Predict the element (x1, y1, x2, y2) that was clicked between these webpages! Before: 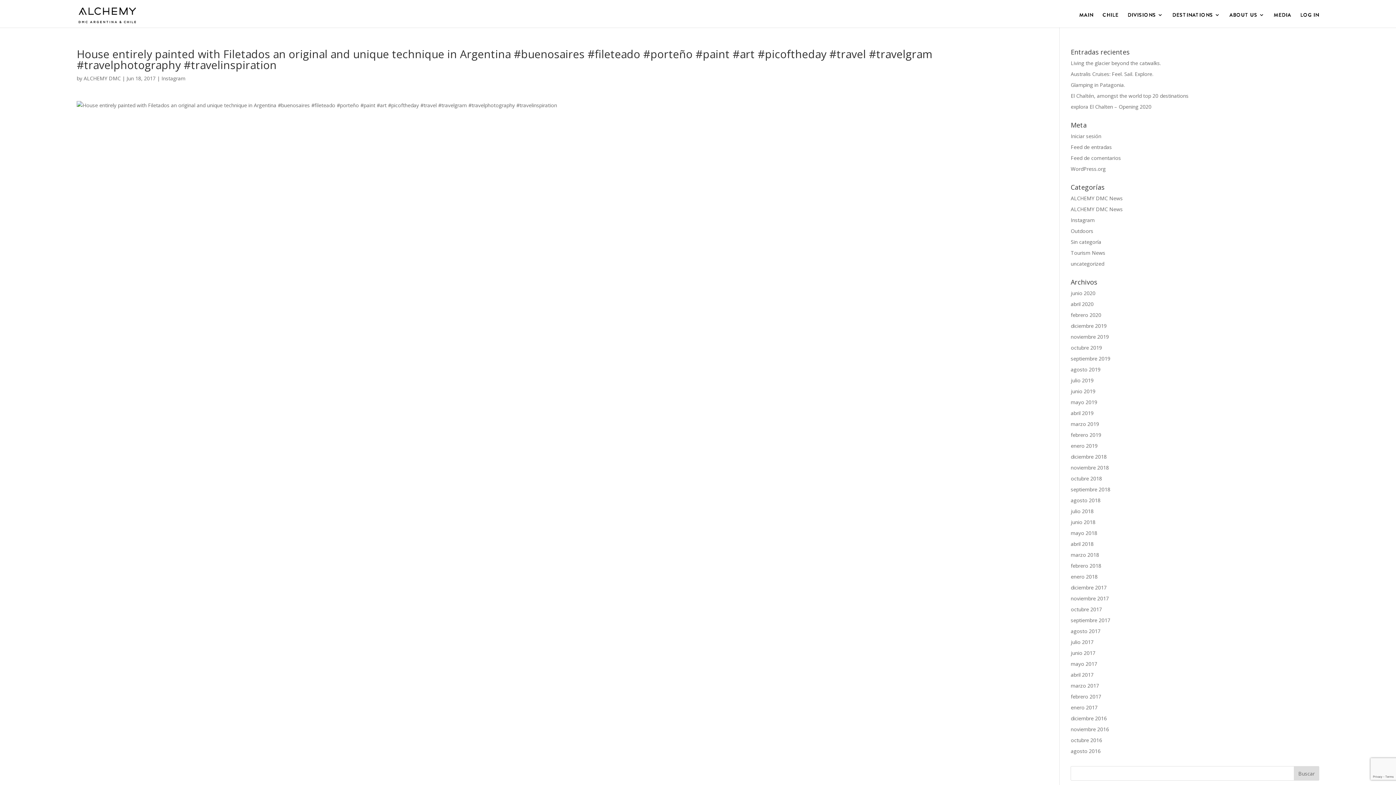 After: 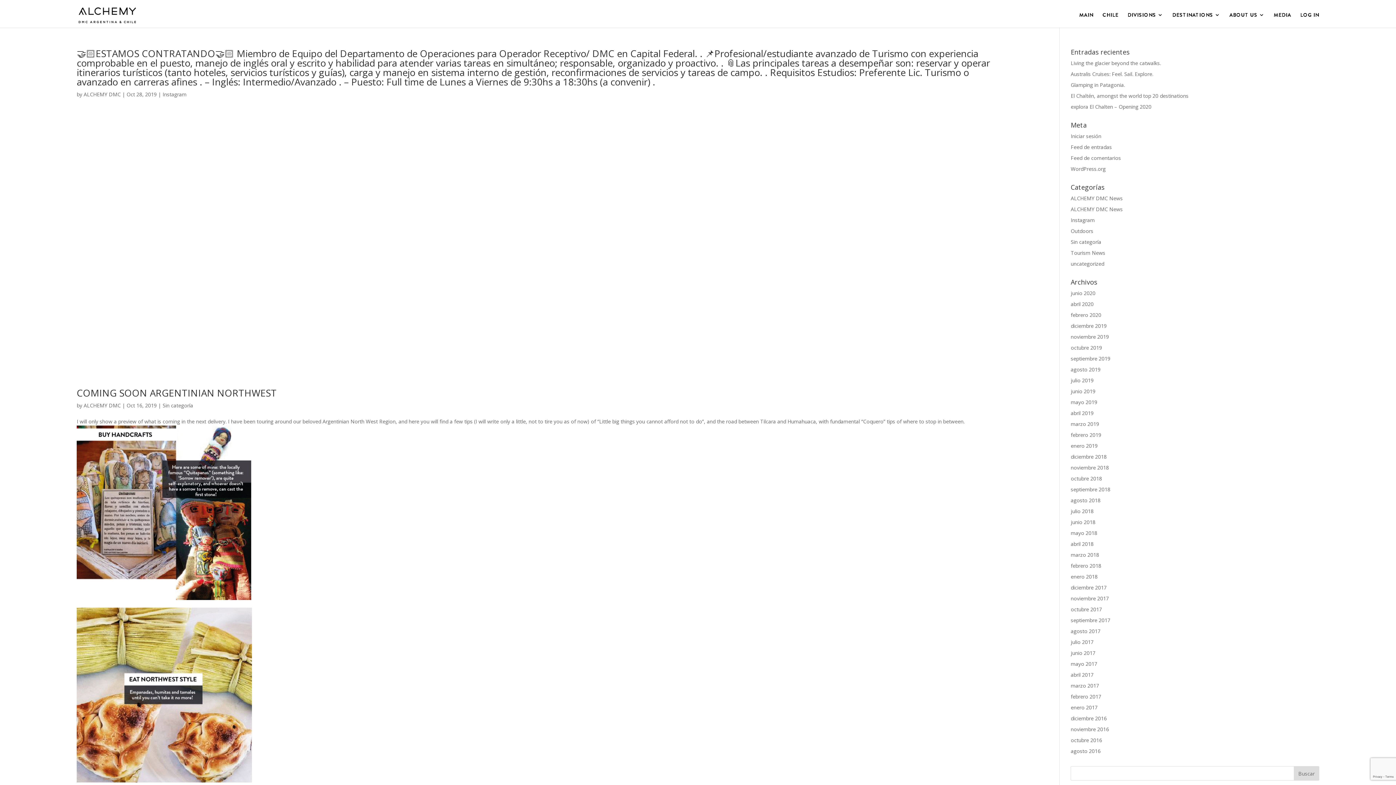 Action: label: octubre 2019 bbox: (1071, 344, 1102, 351)